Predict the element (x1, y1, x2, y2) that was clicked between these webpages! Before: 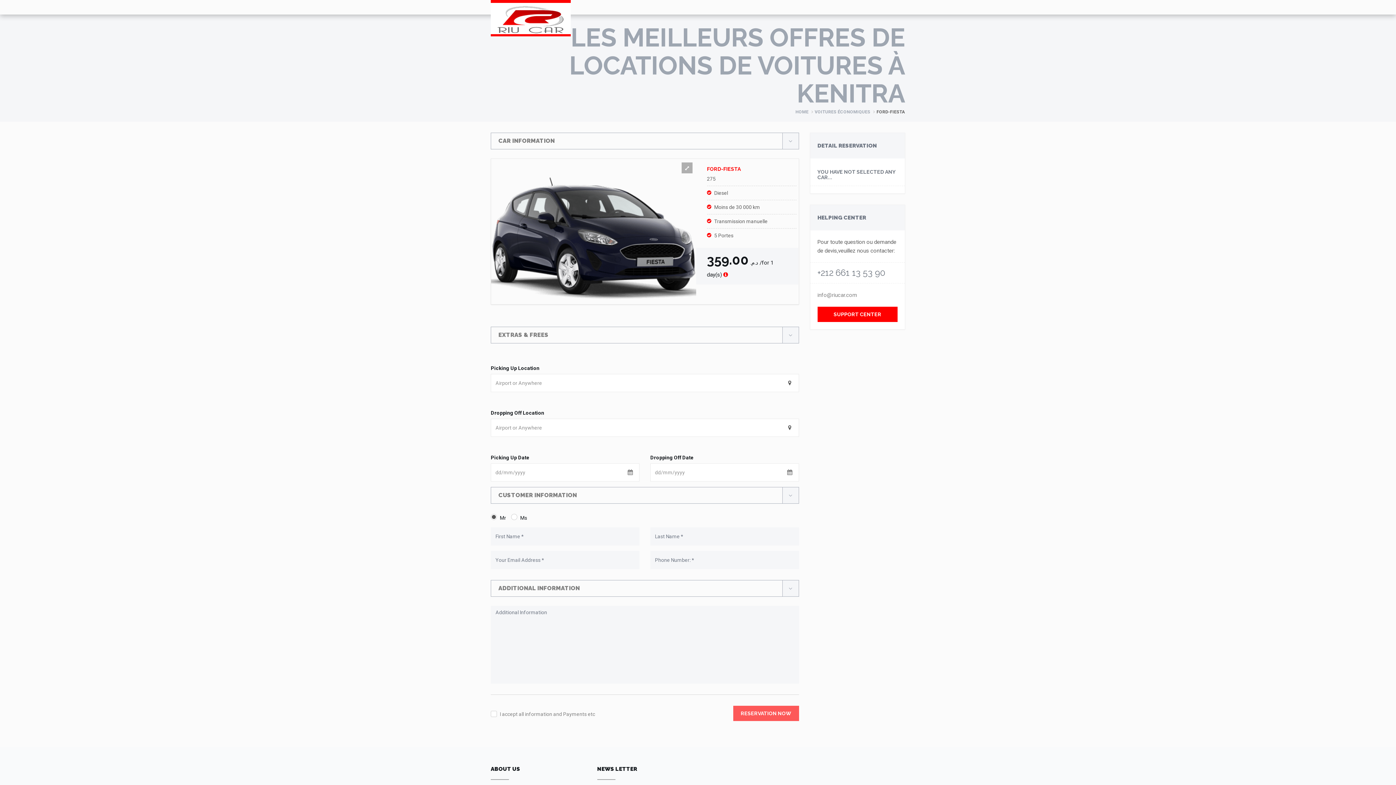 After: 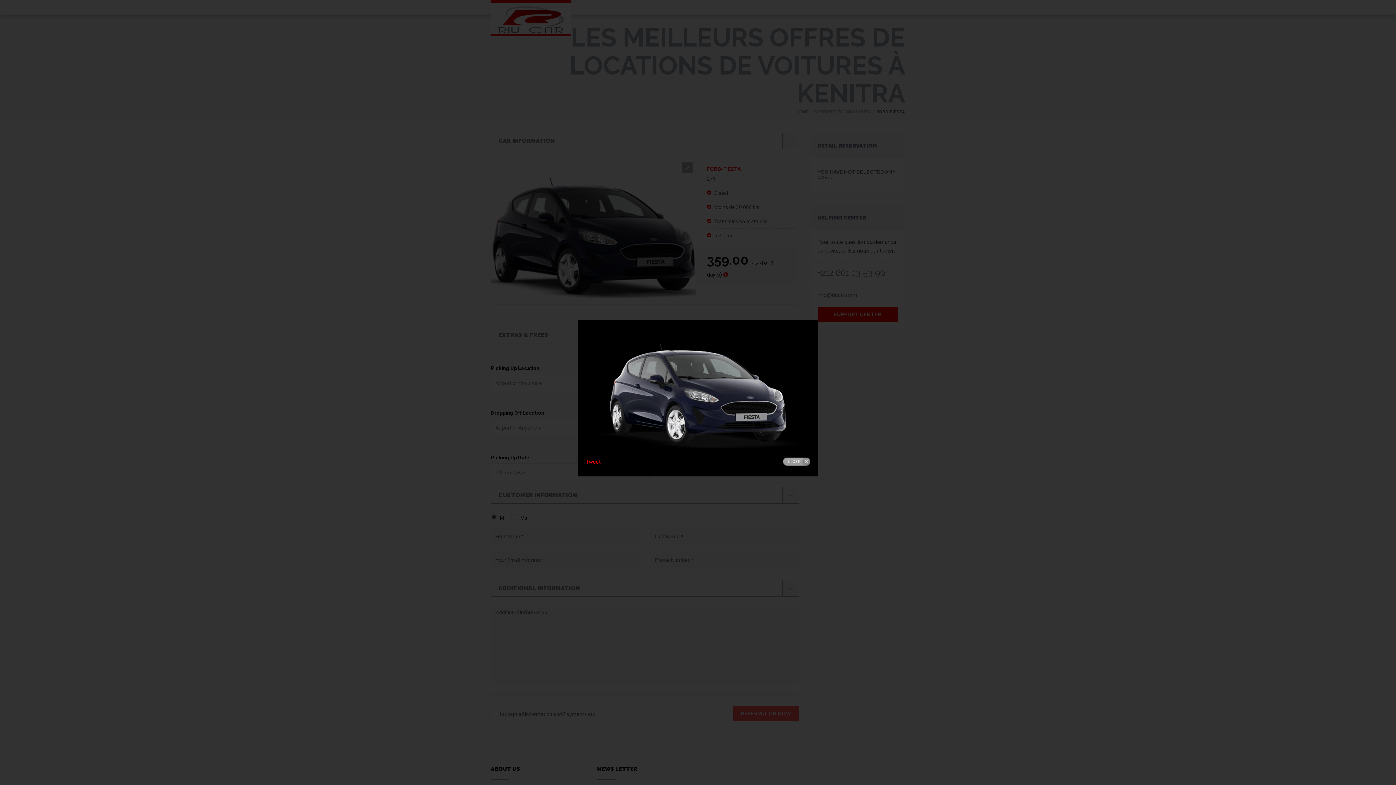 Action: bbox: (681, 162, 692, 173)